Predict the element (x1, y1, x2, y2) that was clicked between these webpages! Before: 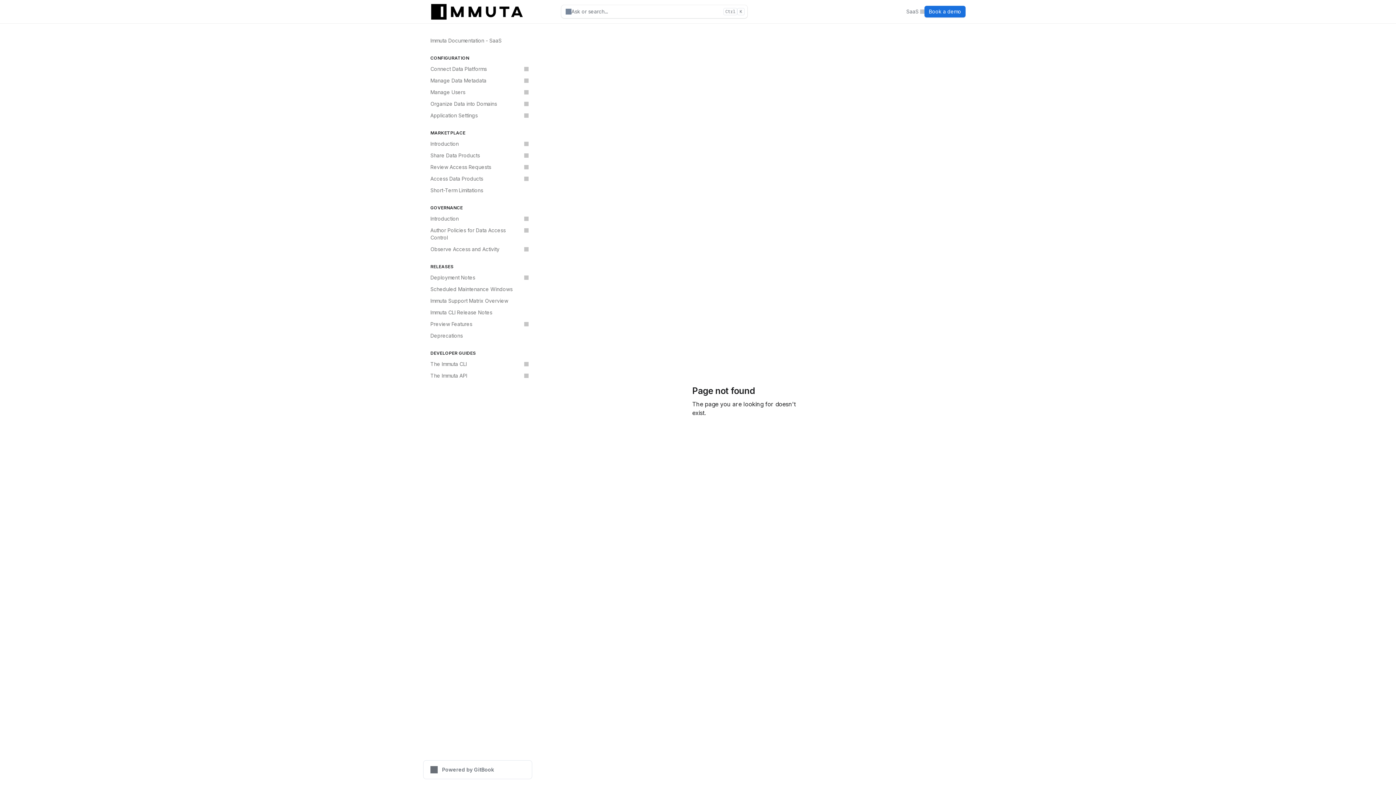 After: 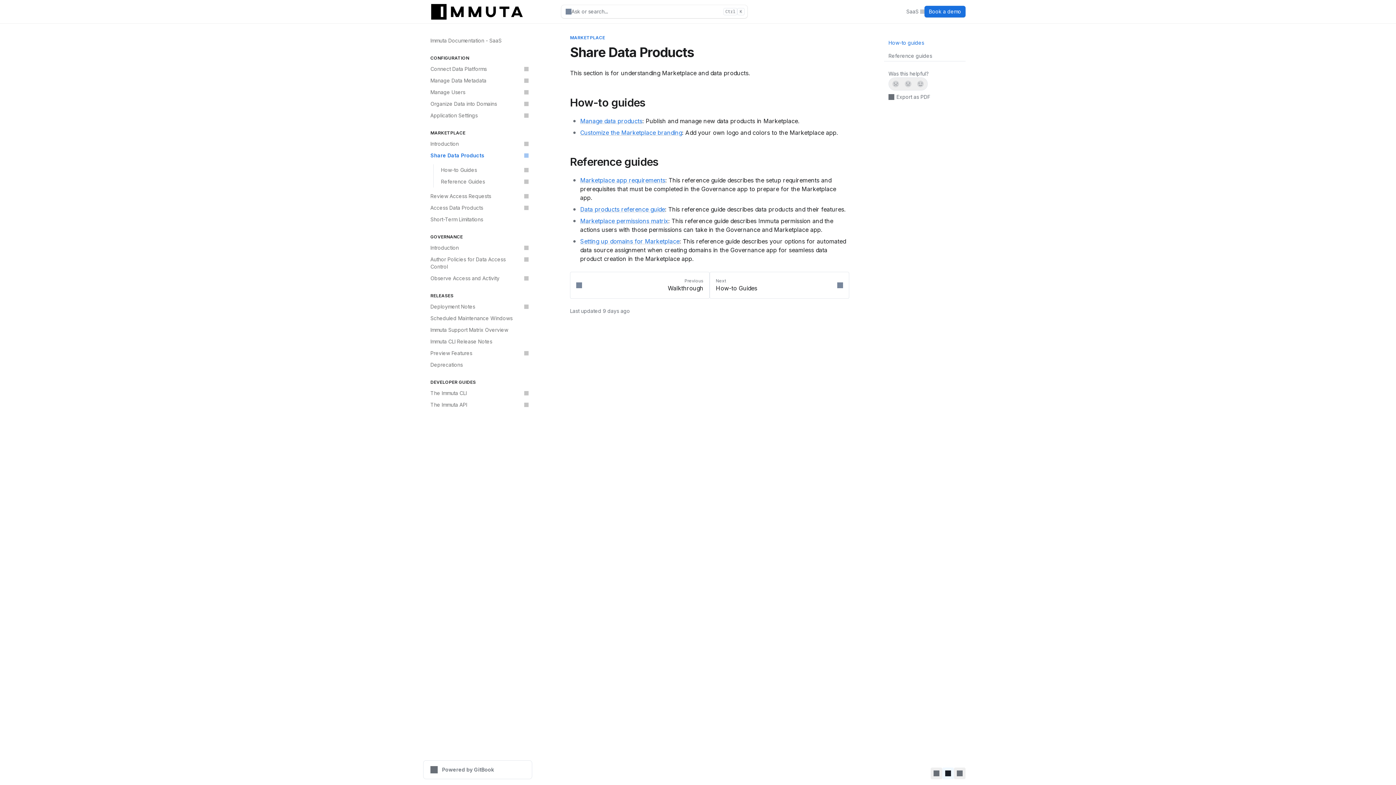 Action: label: Share Data Products bbox: (426, 149, 532, 161)